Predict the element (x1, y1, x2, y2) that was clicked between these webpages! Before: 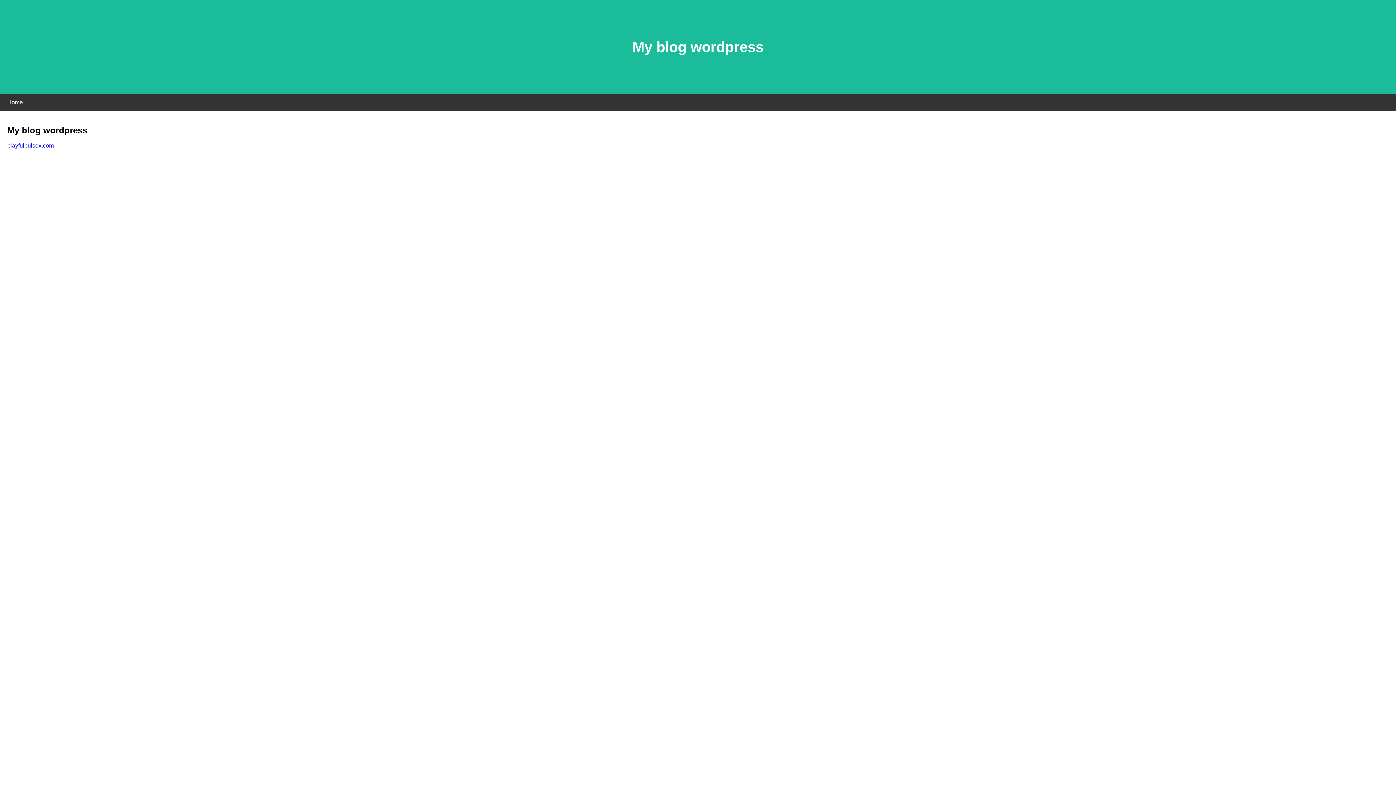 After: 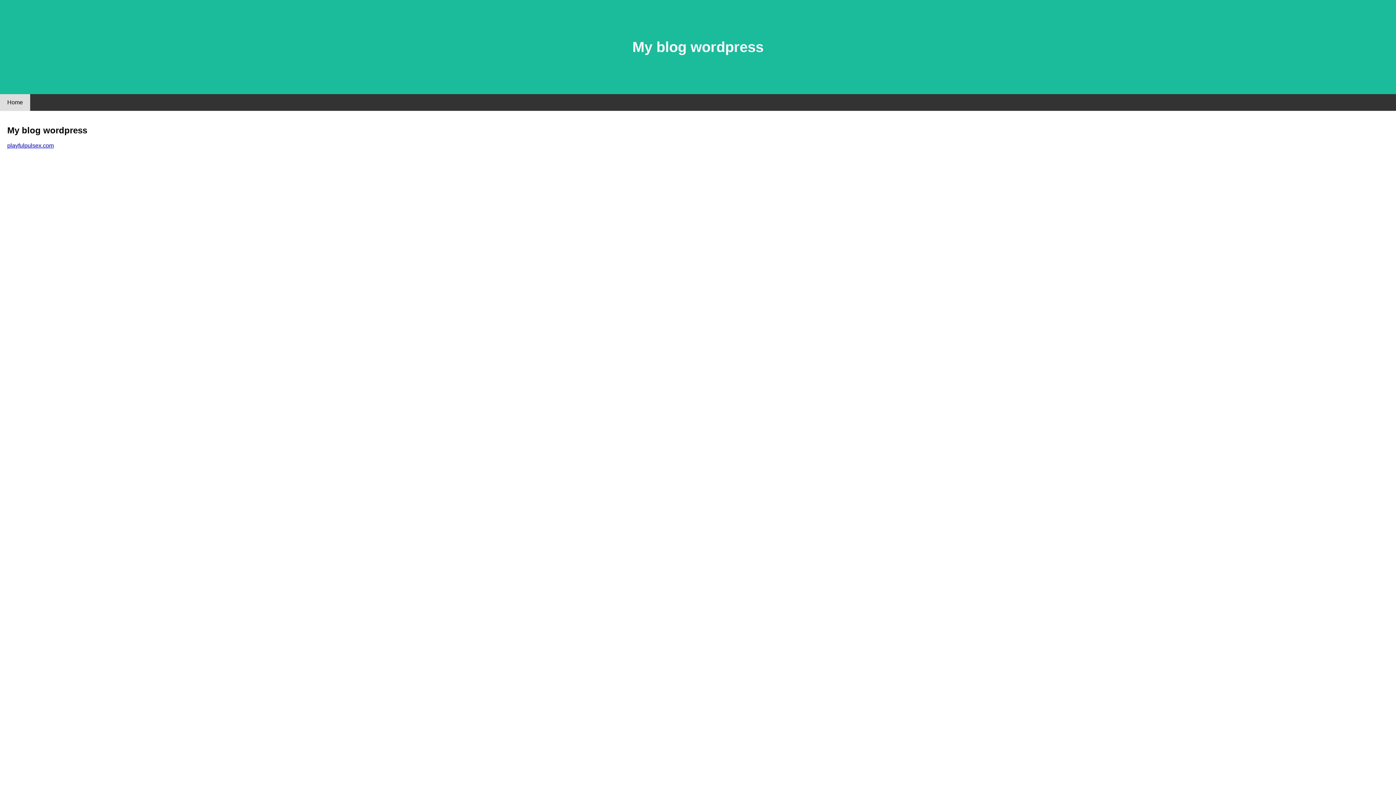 Action: label: Home bbox: (0, 94, 30, 110)